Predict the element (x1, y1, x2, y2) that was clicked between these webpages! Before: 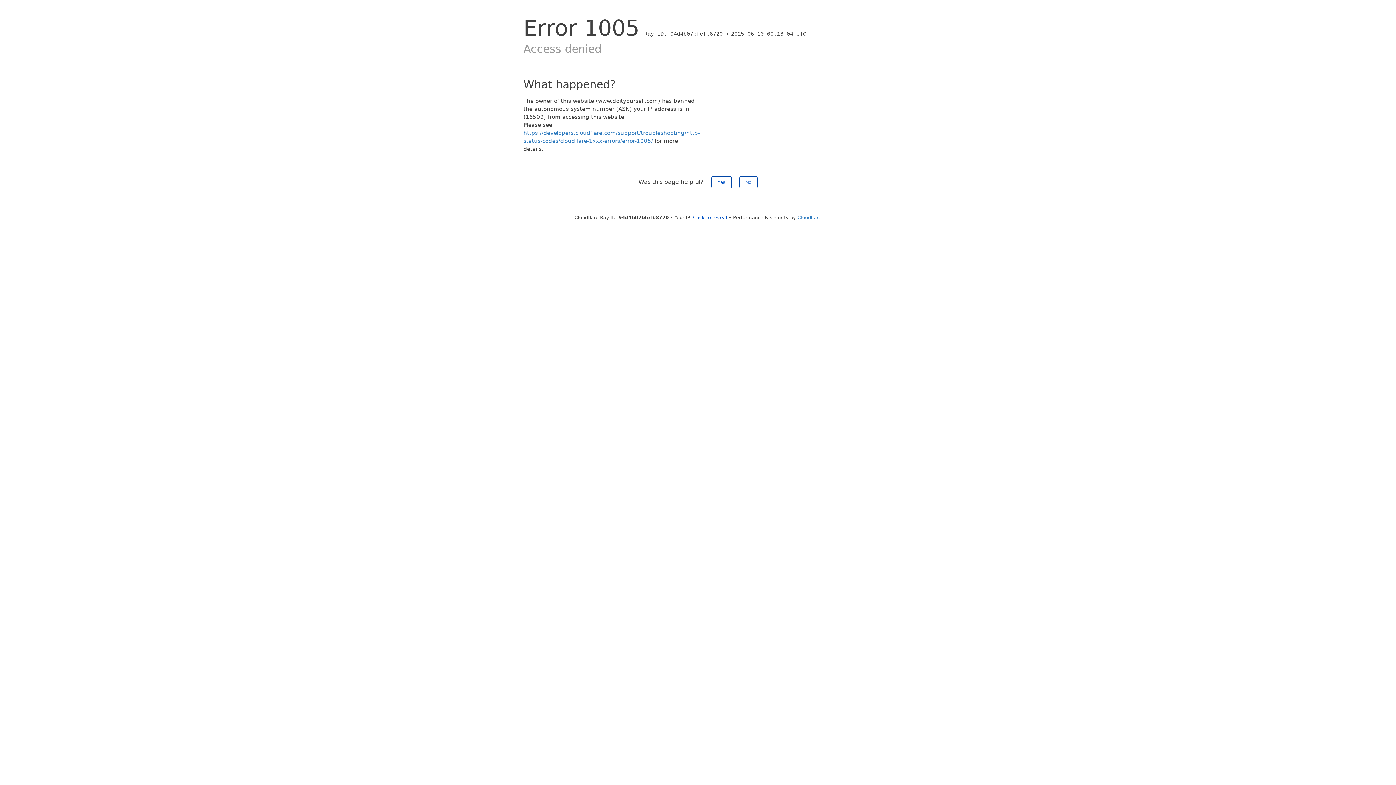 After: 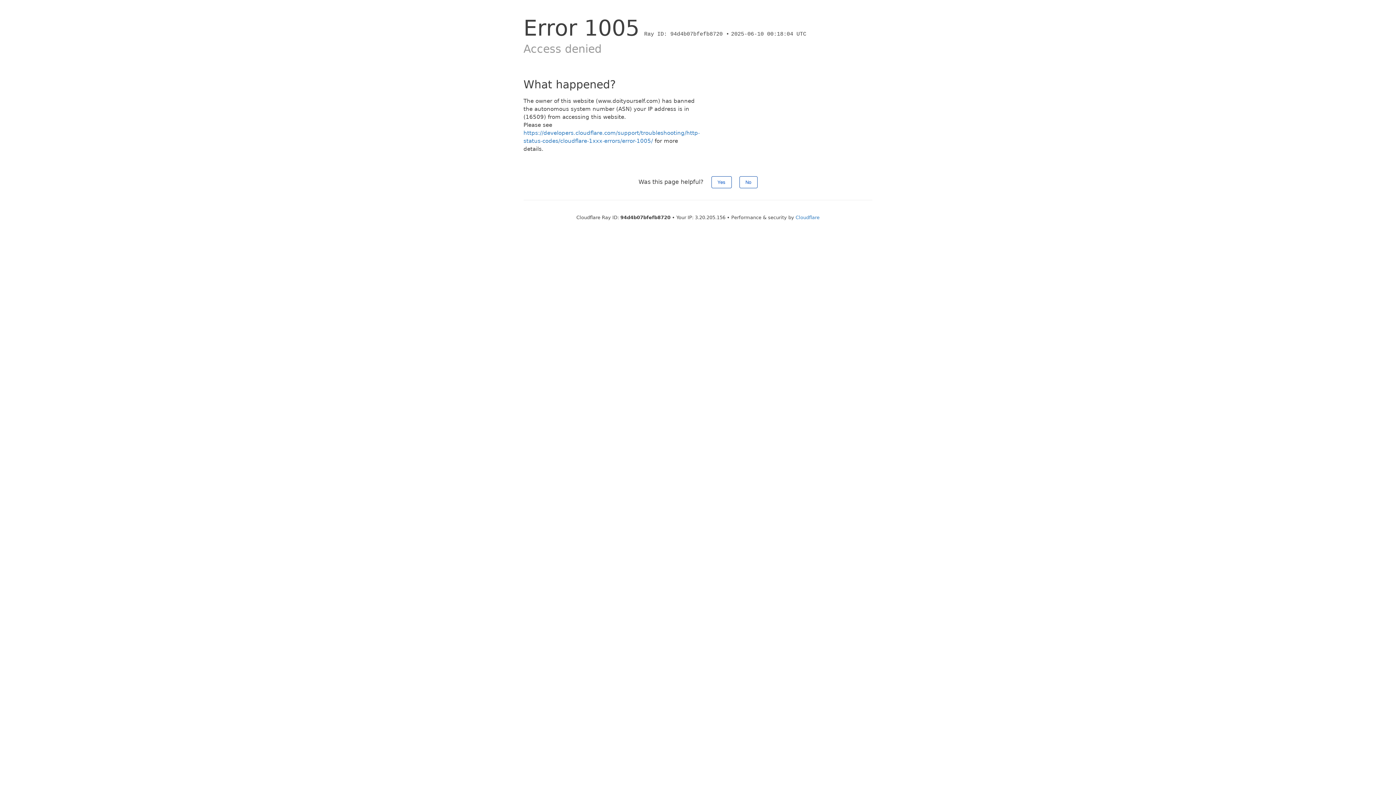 Action: label: Click to reveal bbox: (693, 214, 727, 220)